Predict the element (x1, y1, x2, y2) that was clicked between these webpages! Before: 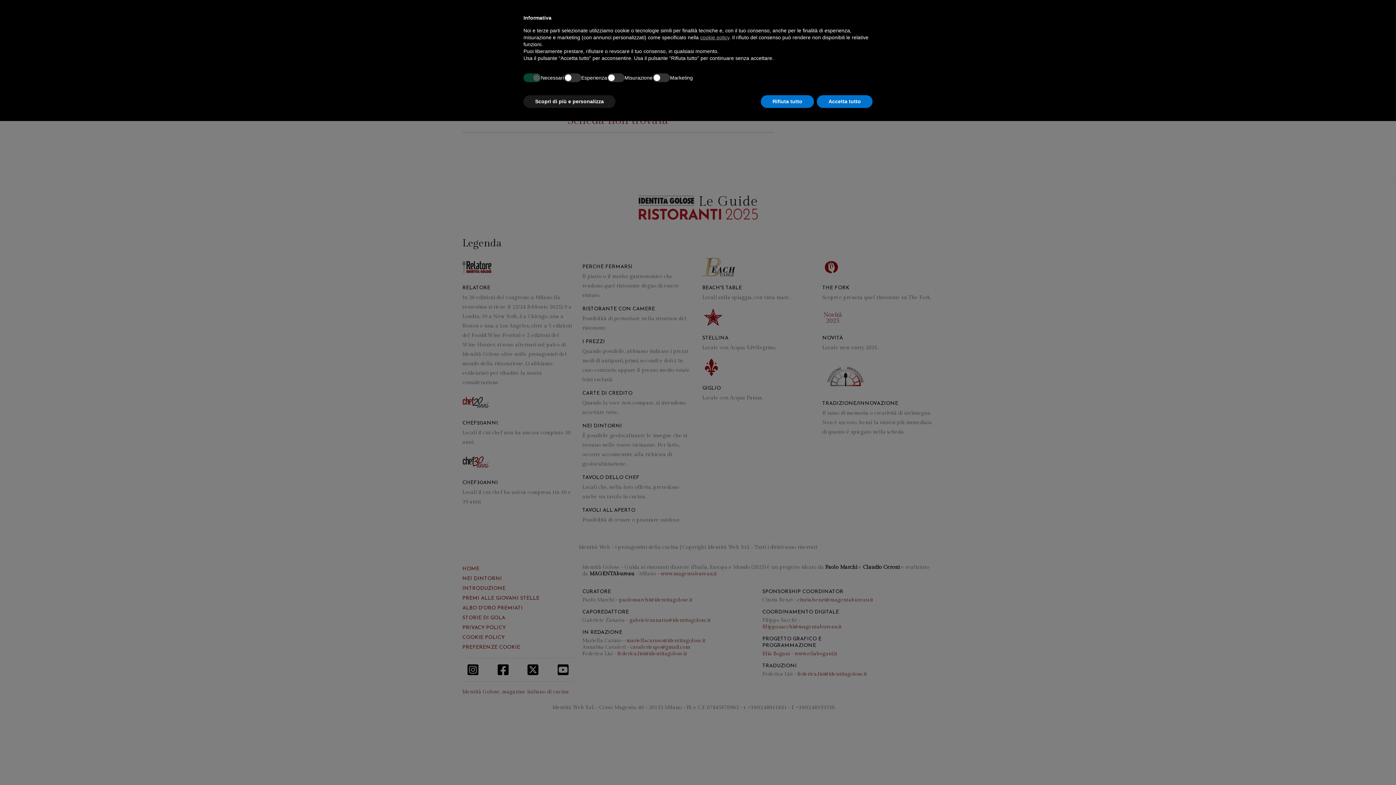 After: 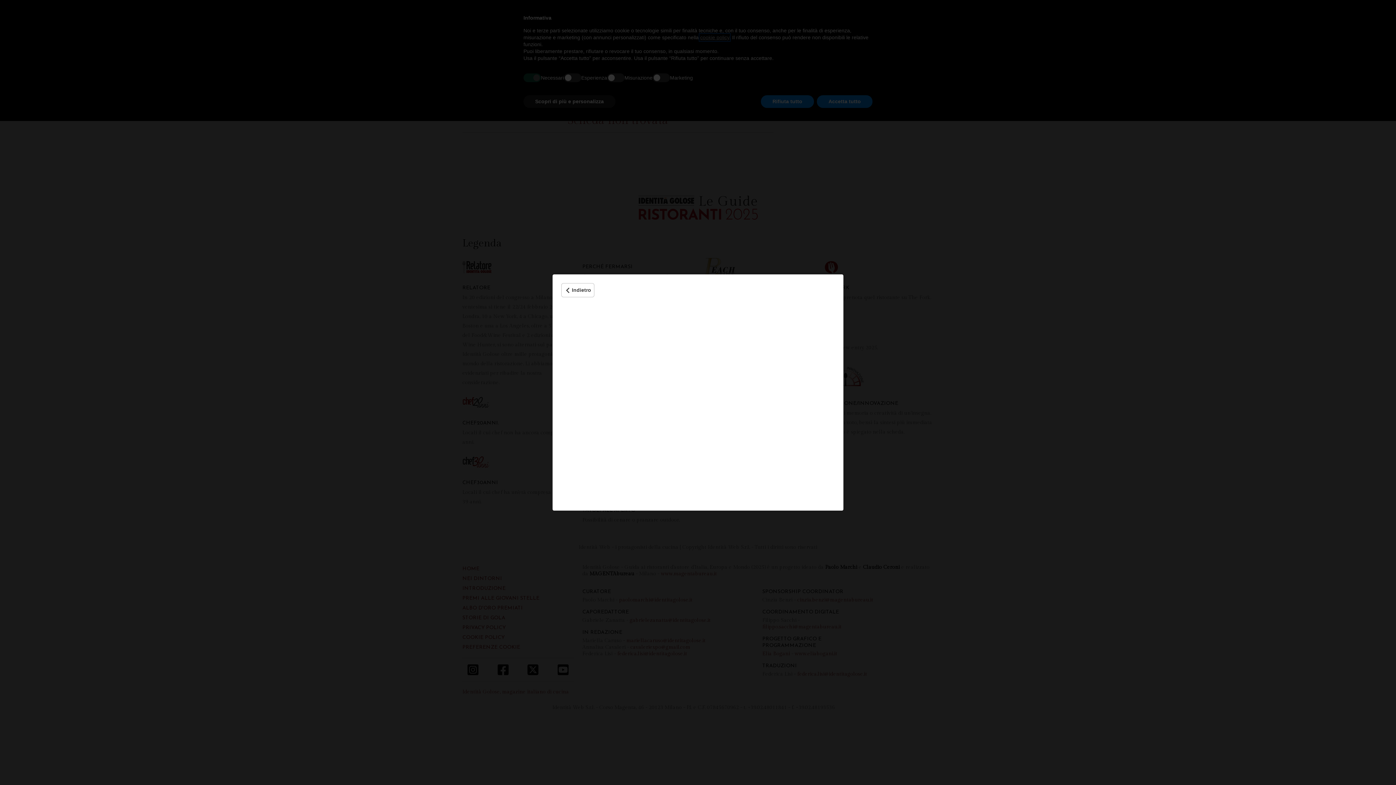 Action: label: cookie policy bbox: (700, 34, 729, 40)